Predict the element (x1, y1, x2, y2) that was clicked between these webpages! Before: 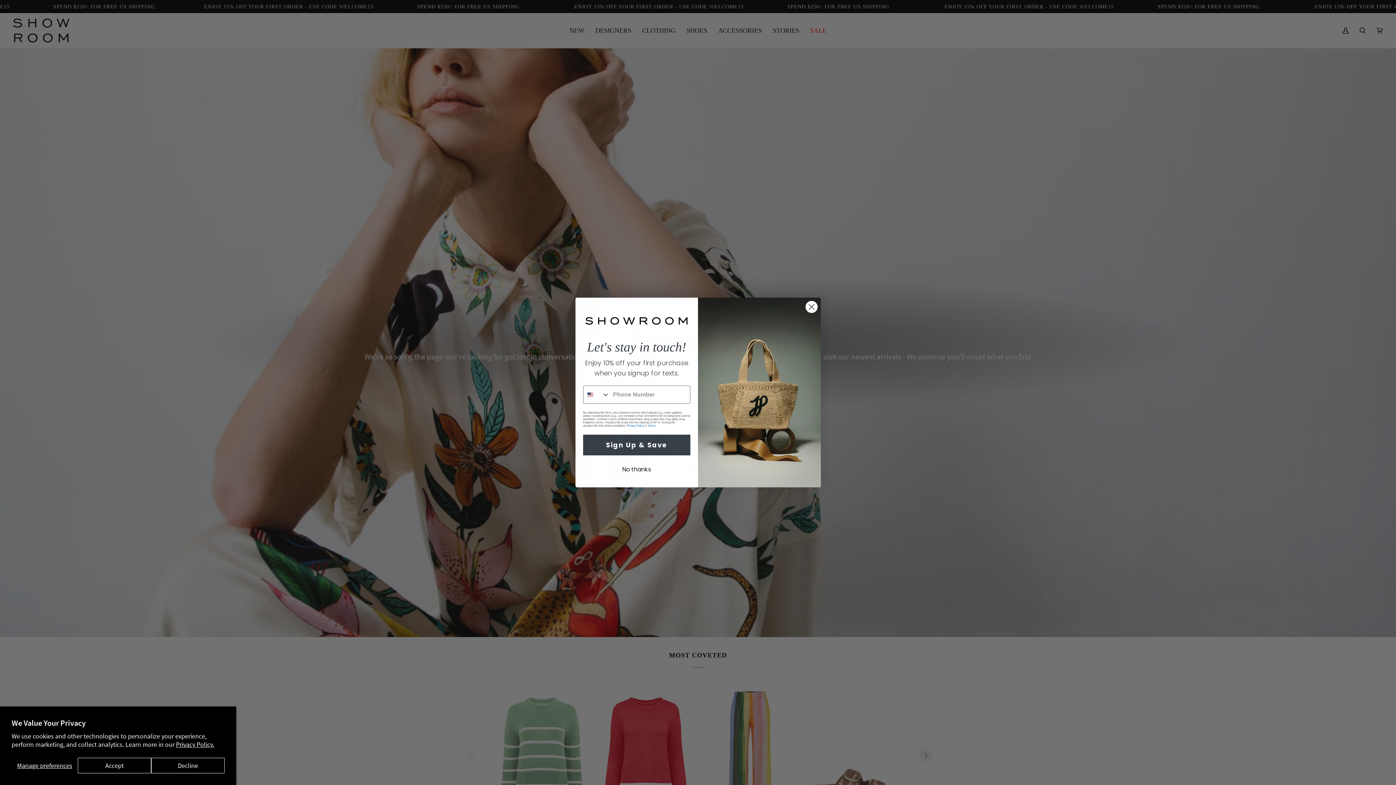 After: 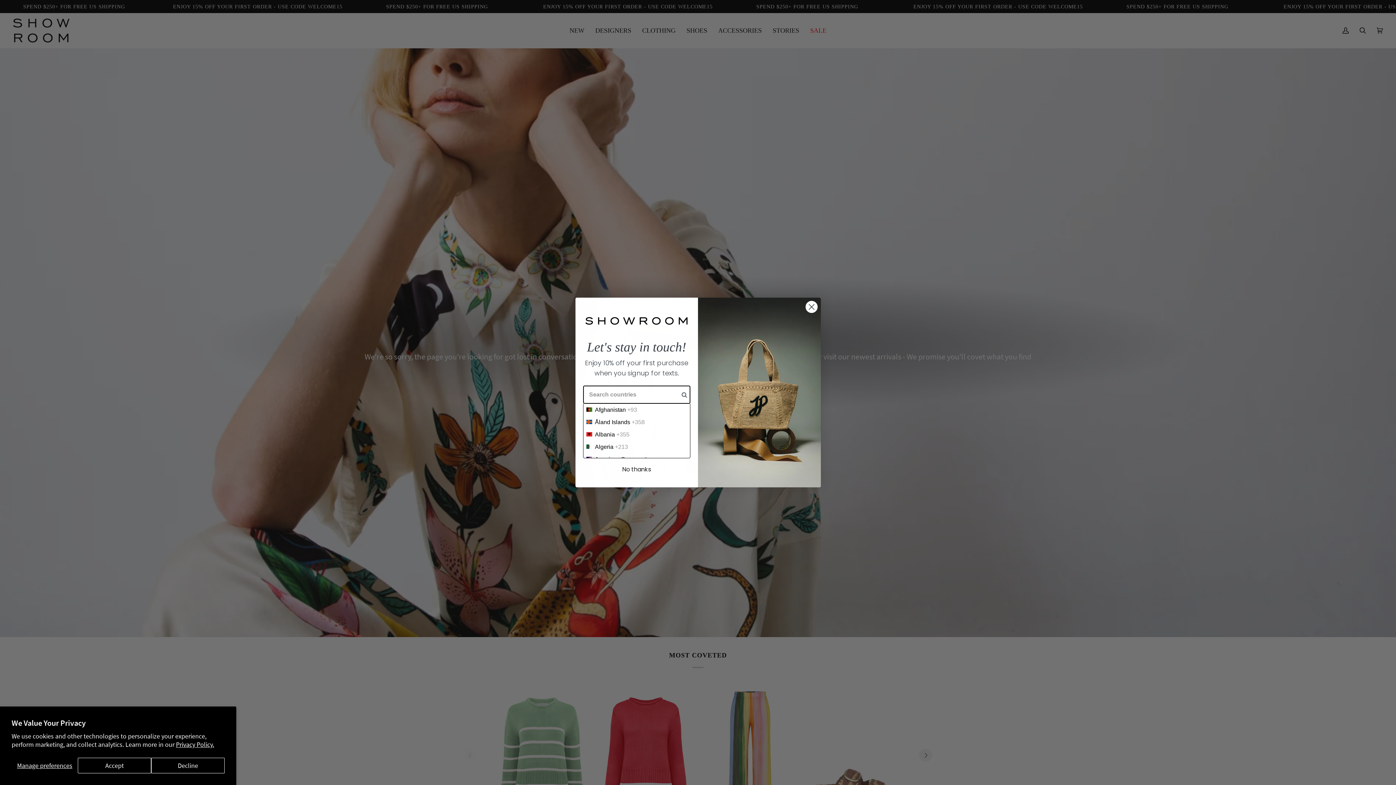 Action: bbox: (583, 385, 609, 403) label: Search Countries